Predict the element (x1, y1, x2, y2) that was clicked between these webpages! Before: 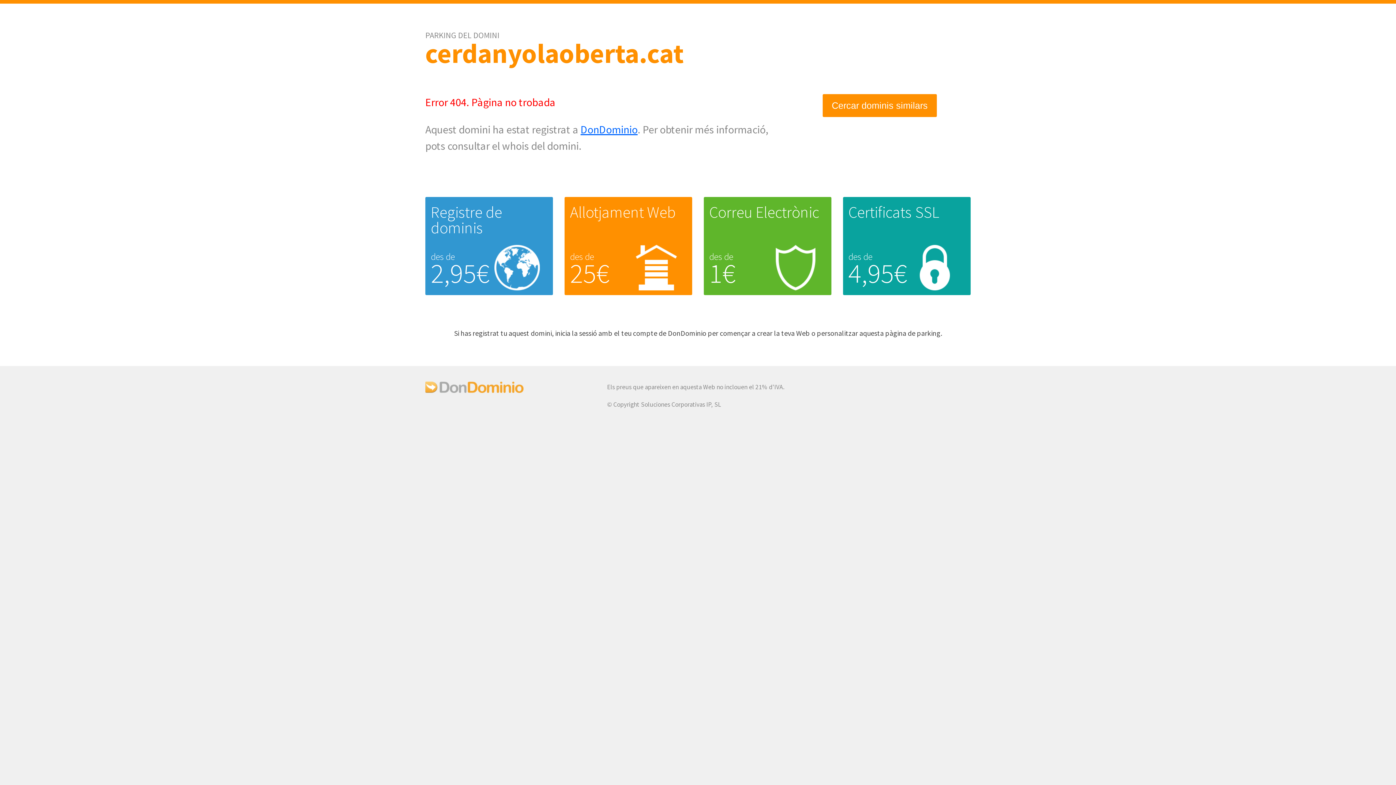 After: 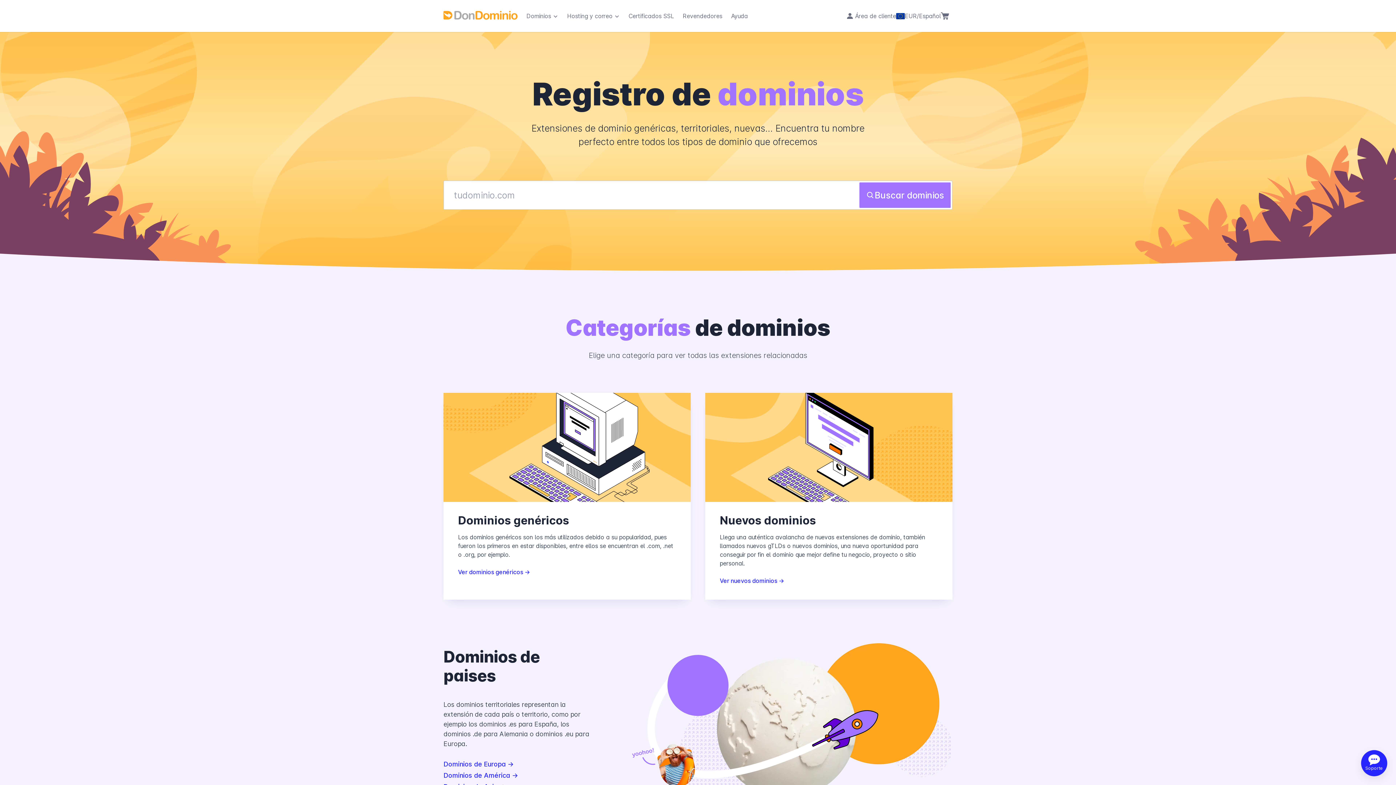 Action: label: Registre de dominis bbox: (430, 202, 502, 237)